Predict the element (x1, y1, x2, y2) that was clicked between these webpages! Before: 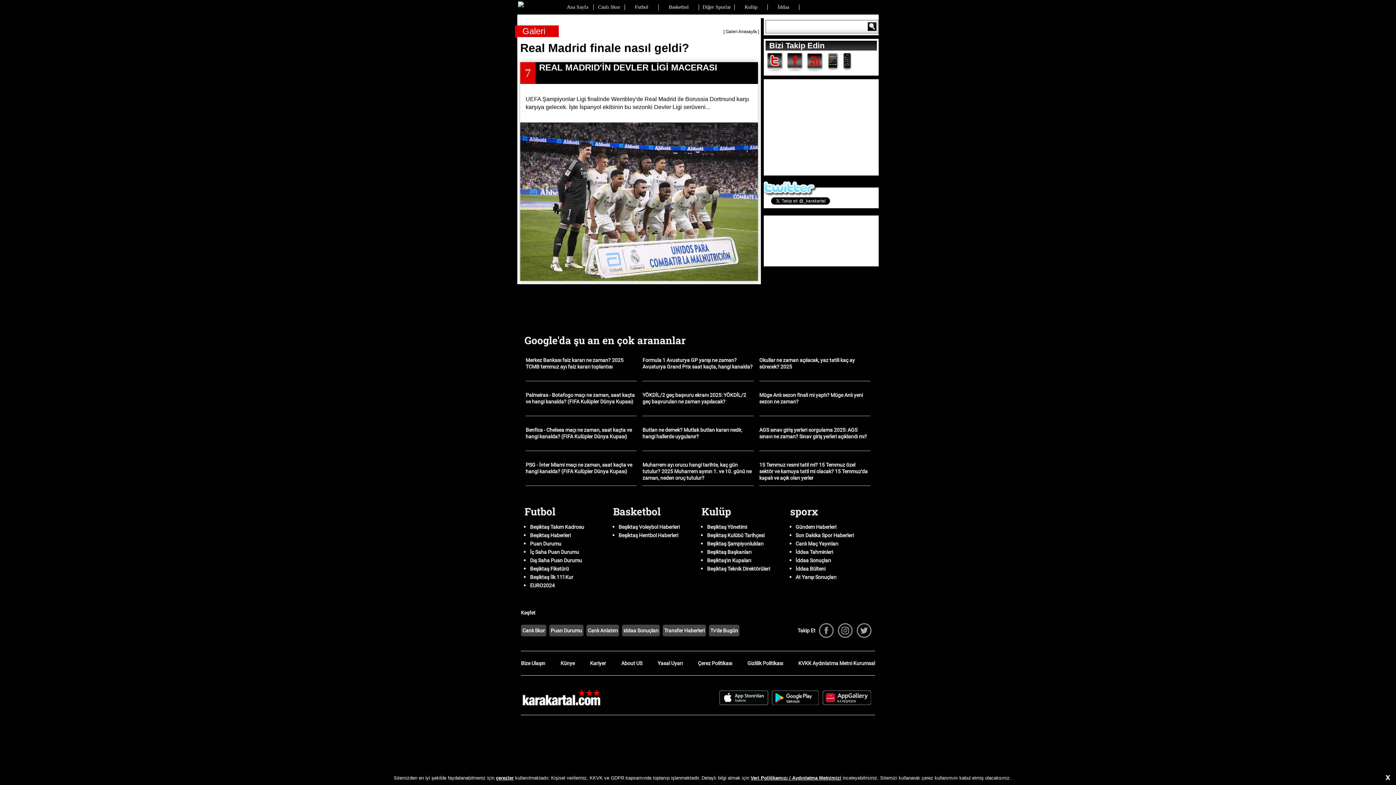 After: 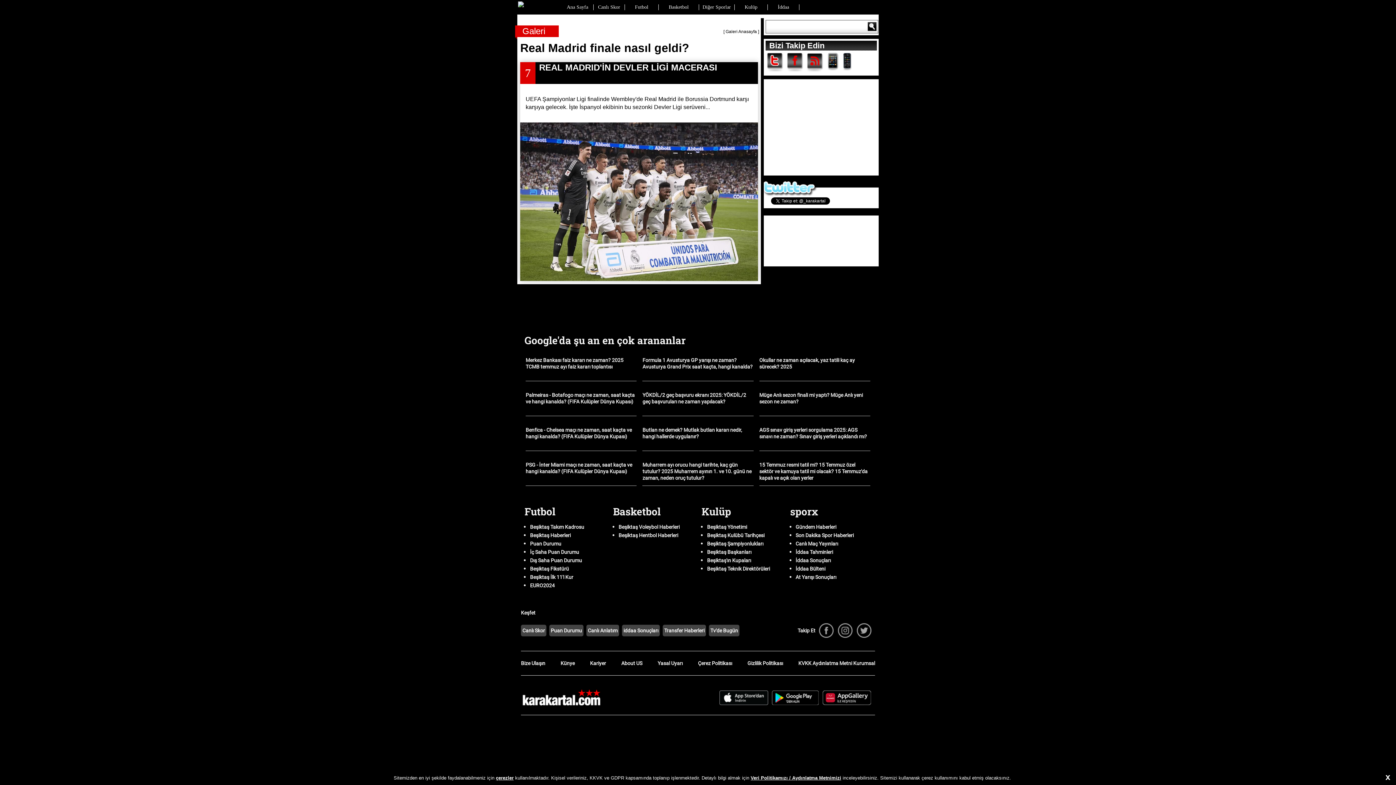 Action: bbox: (837, 622, 853, 638)